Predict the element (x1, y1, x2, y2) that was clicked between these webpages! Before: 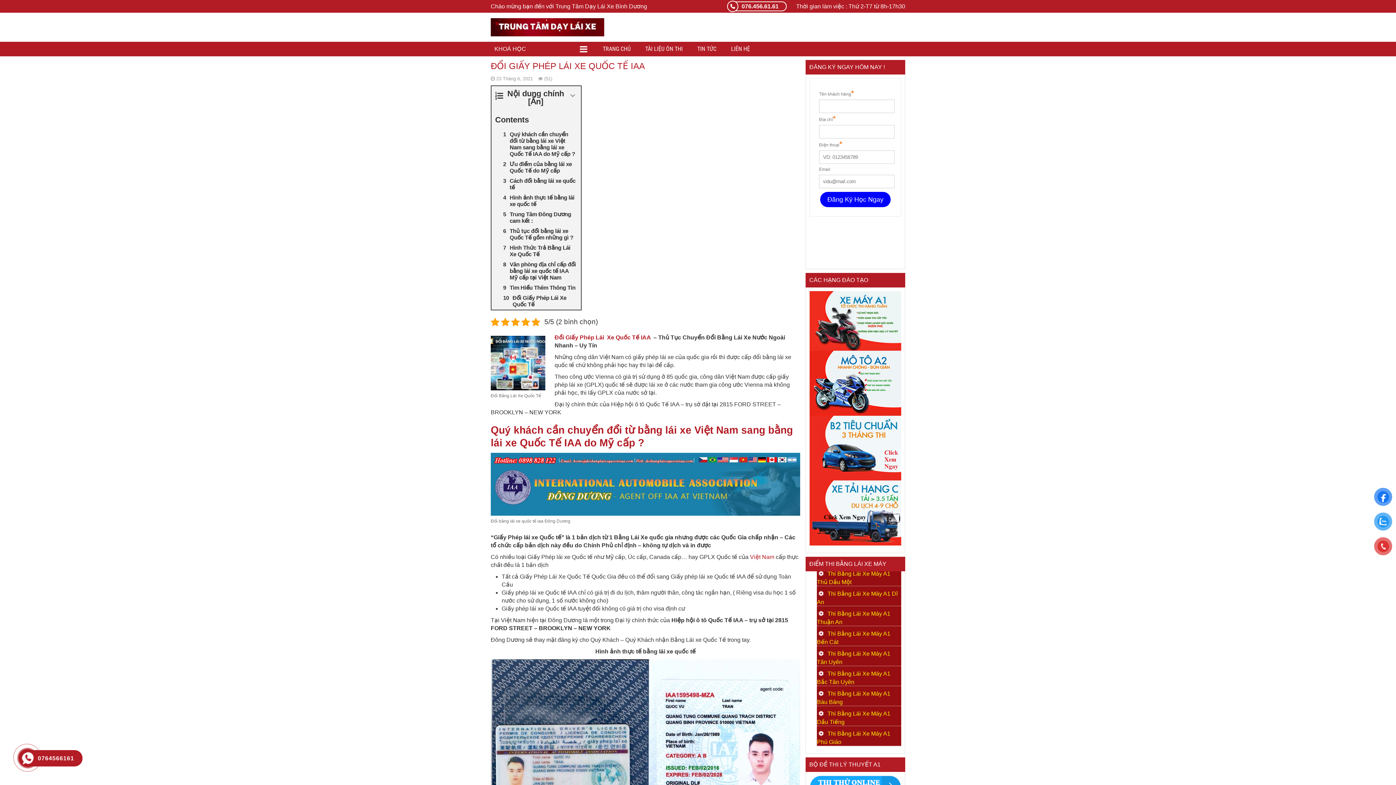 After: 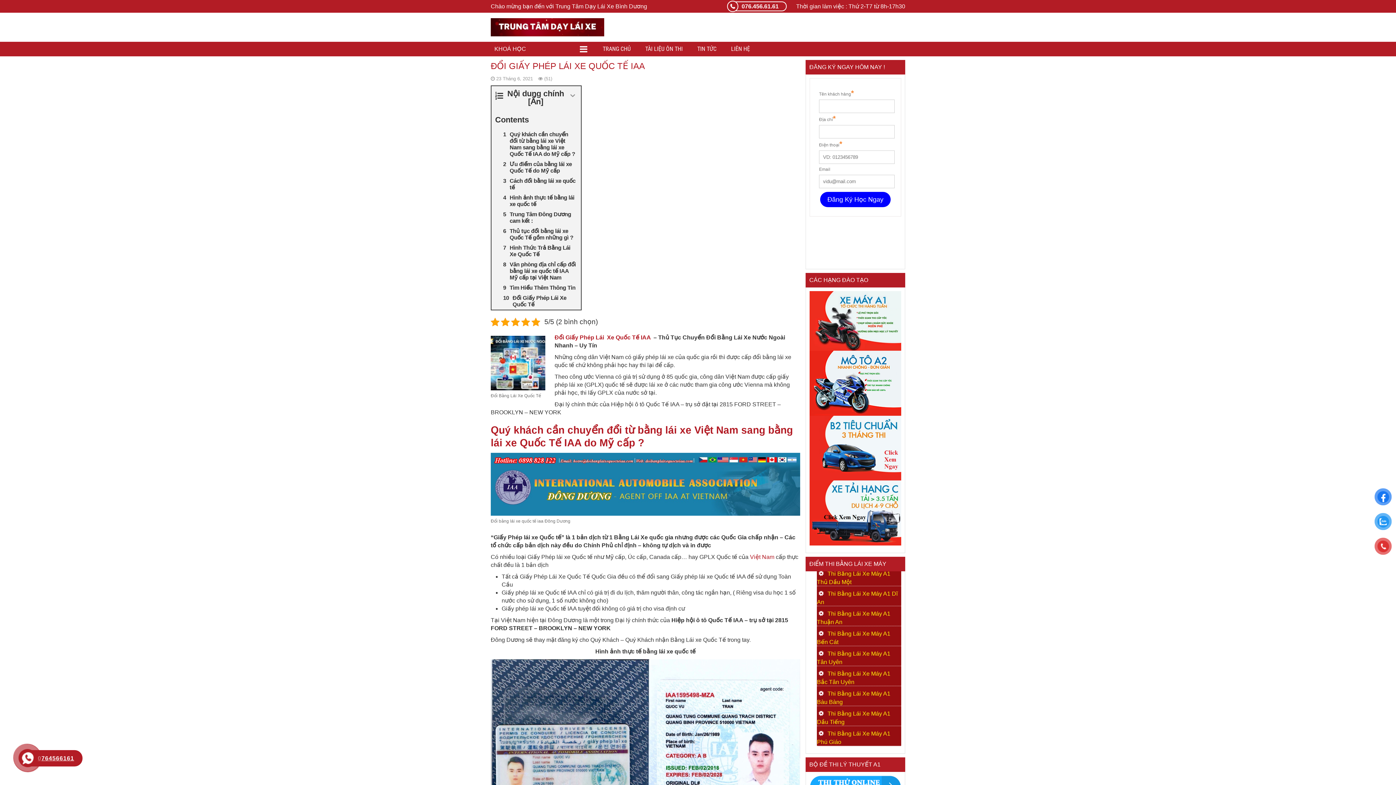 Action: label: 0764566161 bbox: (26, 750, 78, 766)